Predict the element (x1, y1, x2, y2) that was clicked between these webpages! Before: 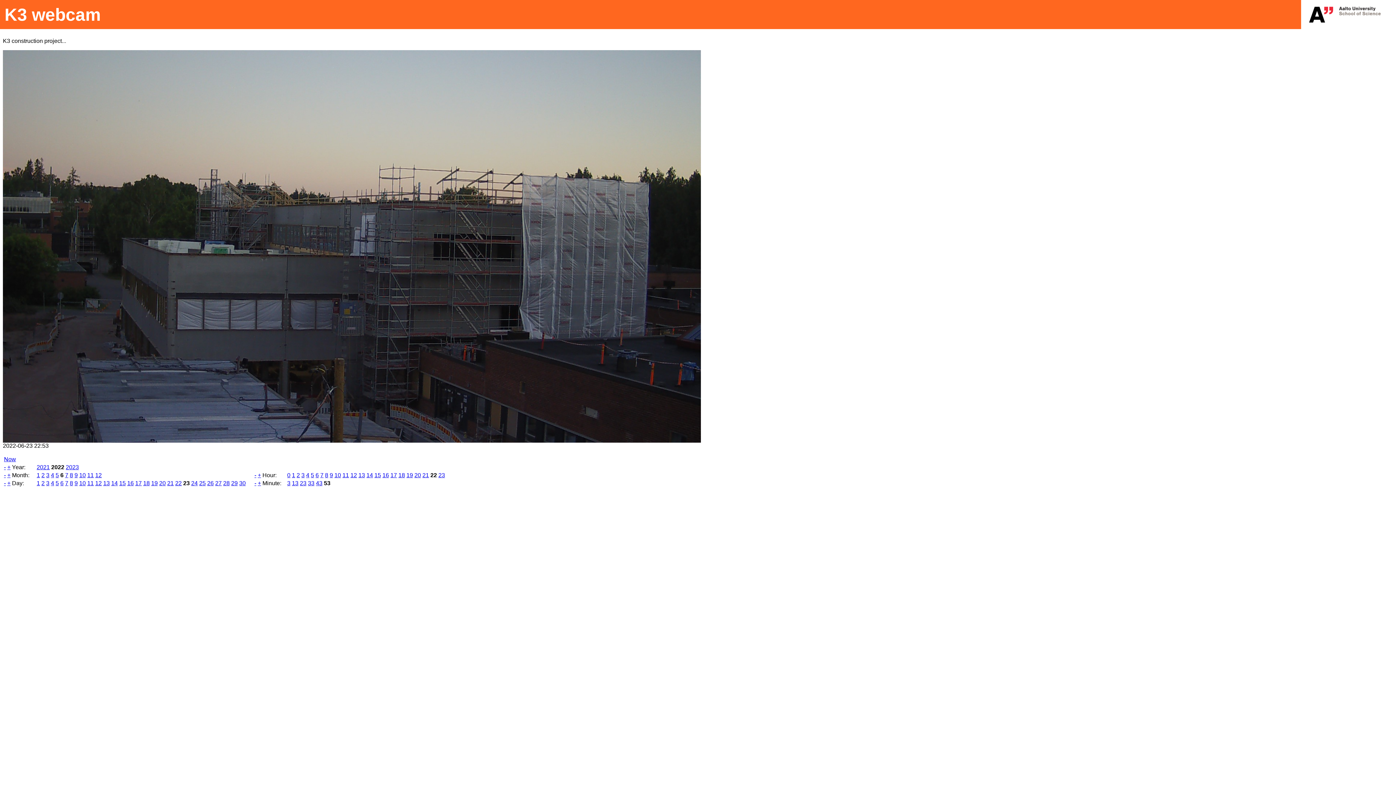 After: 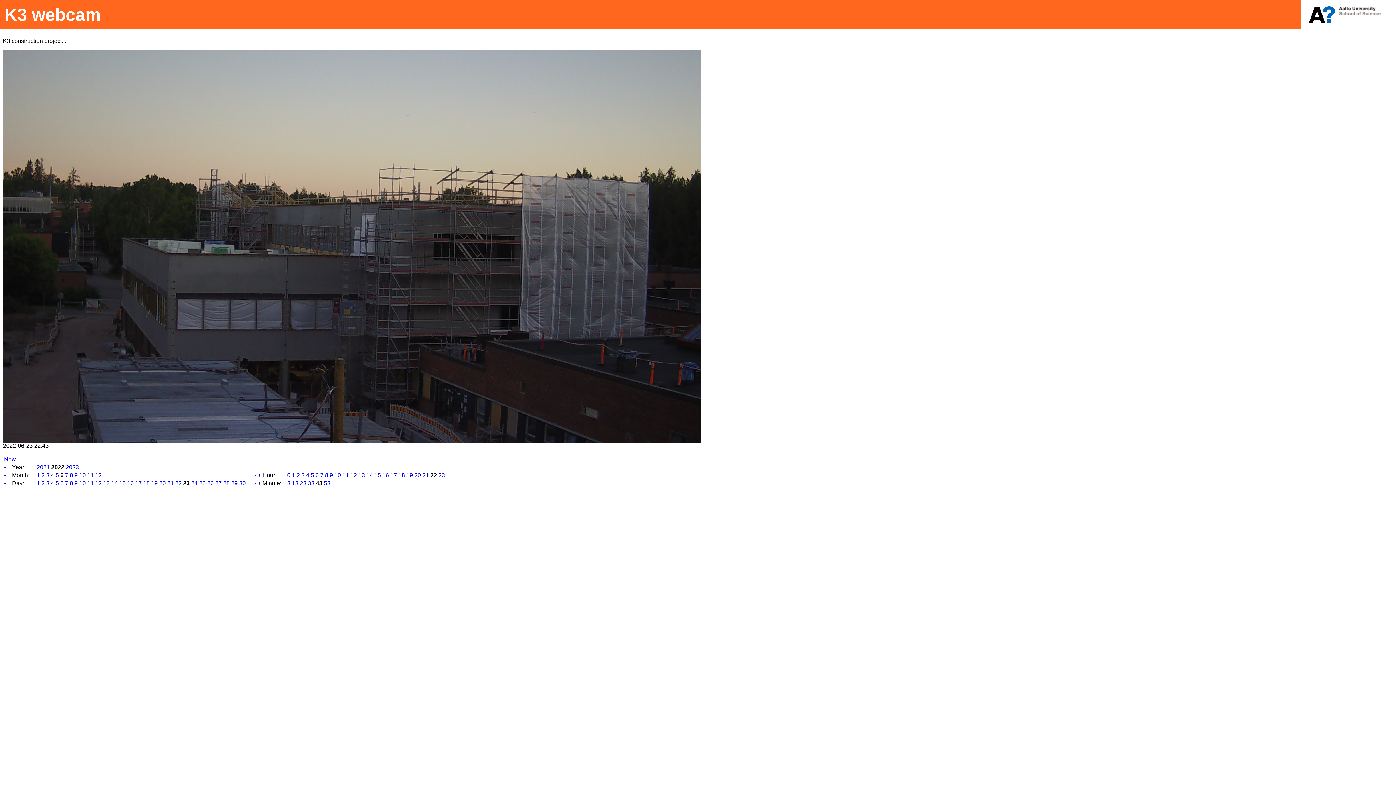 Action: bbox: (254, 480, 256, 486) label: -